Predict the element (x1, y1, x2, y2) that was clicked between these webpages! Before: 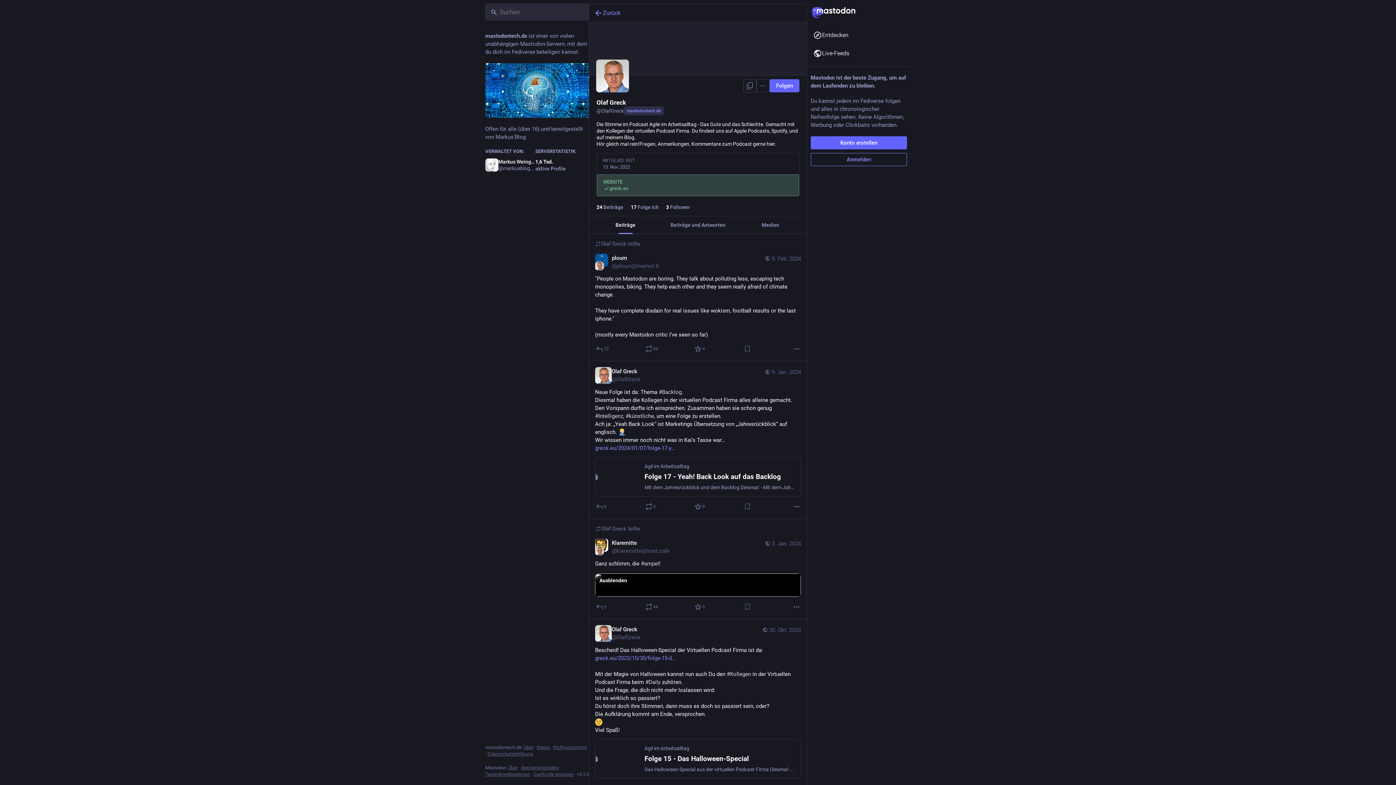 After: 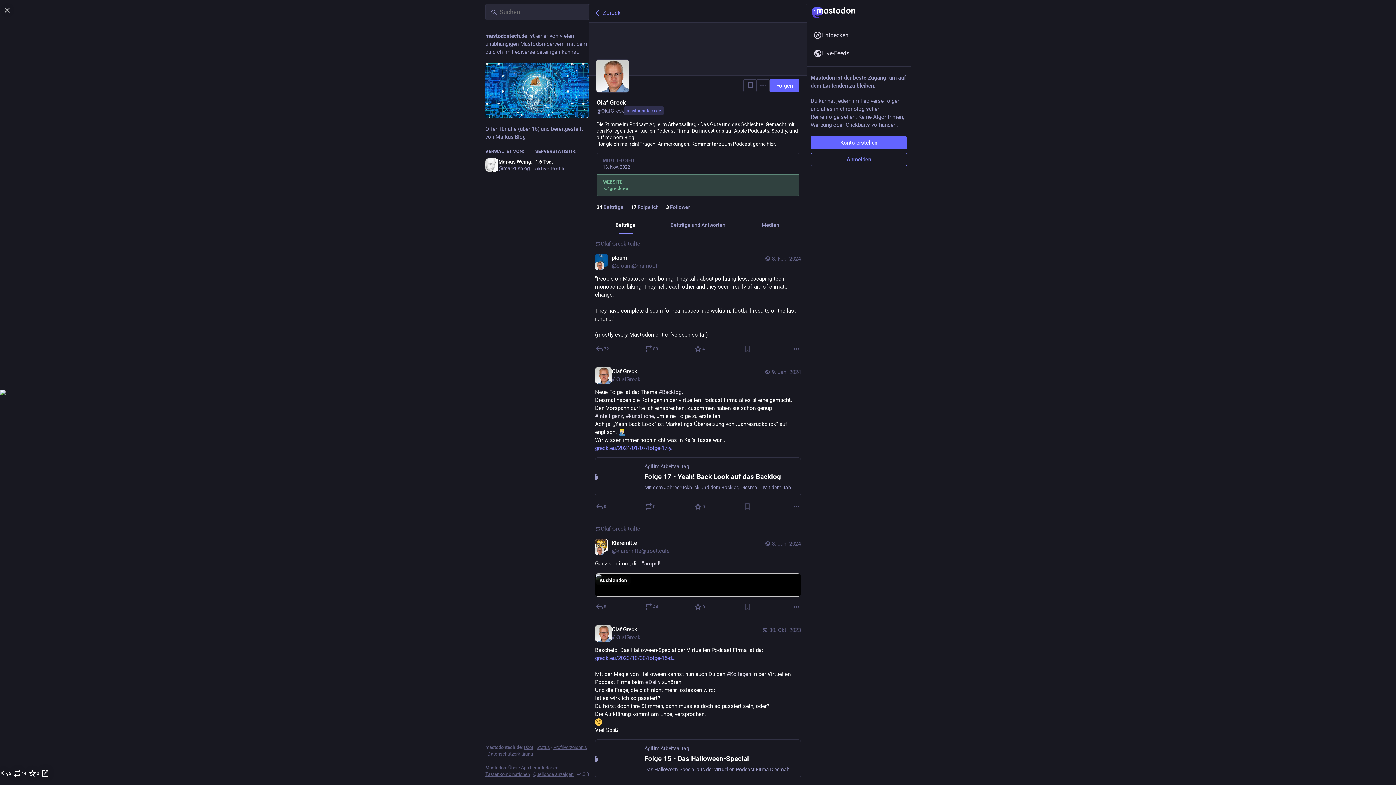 Action: bbox: (595, 573, 801, 597)